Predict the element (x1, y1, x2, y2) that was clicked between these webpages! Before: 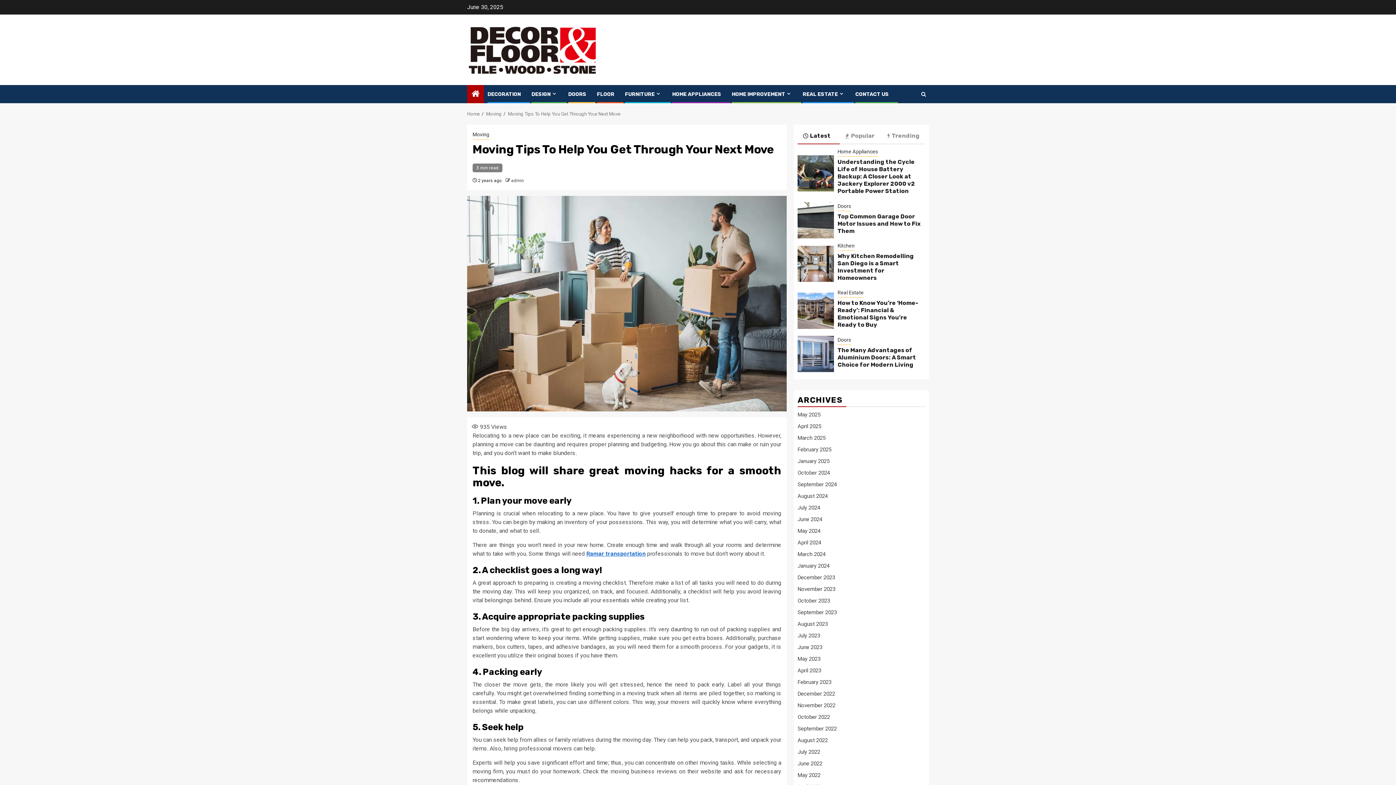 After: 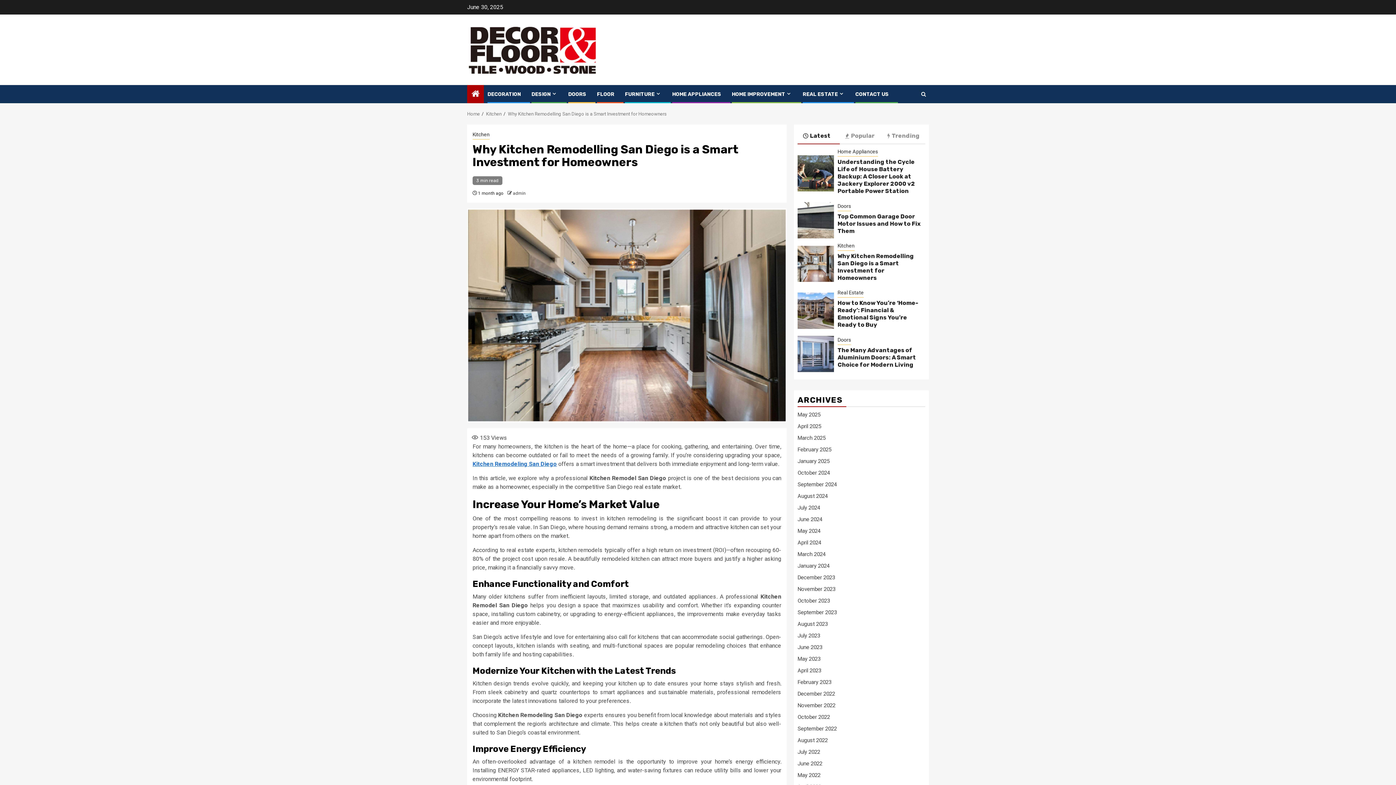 Action: bbox: (797, 245, 834, 282)